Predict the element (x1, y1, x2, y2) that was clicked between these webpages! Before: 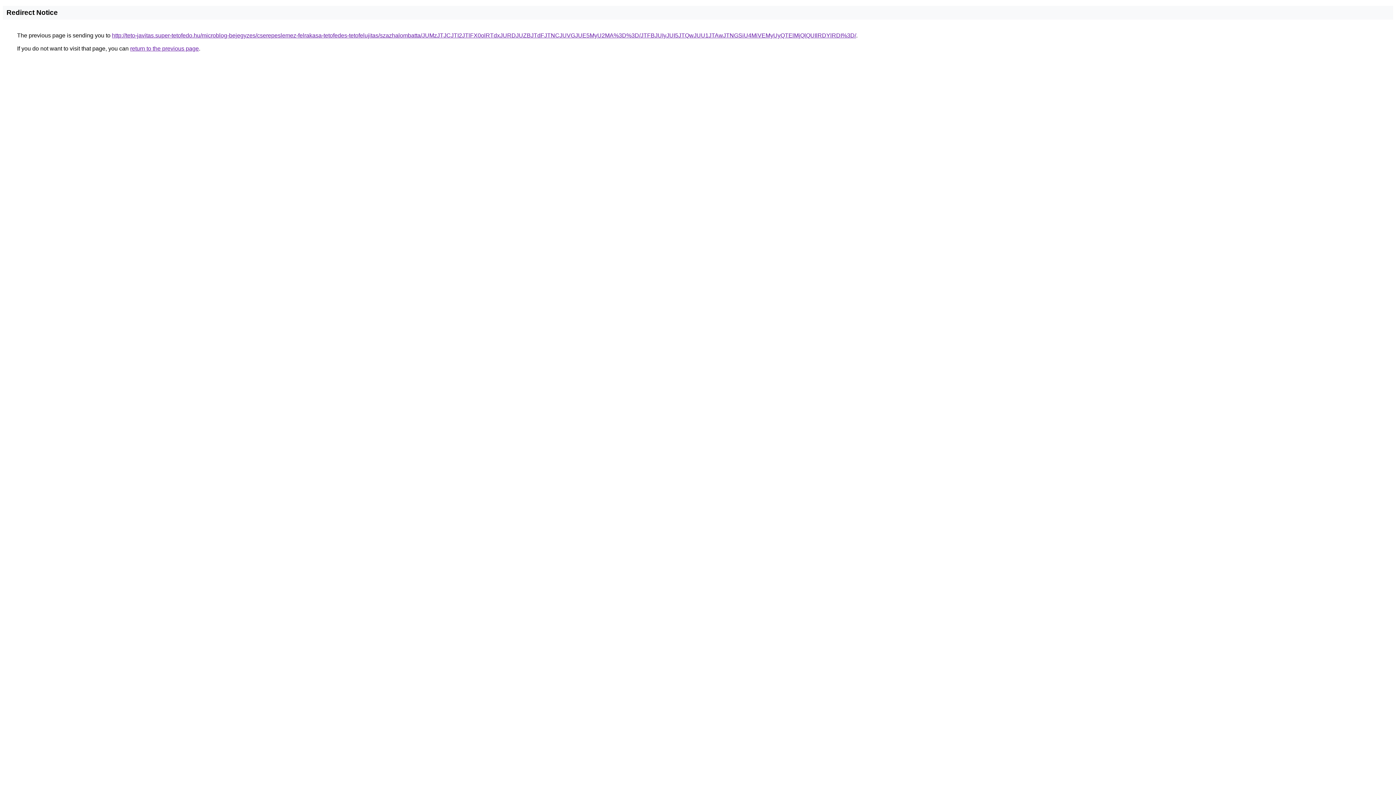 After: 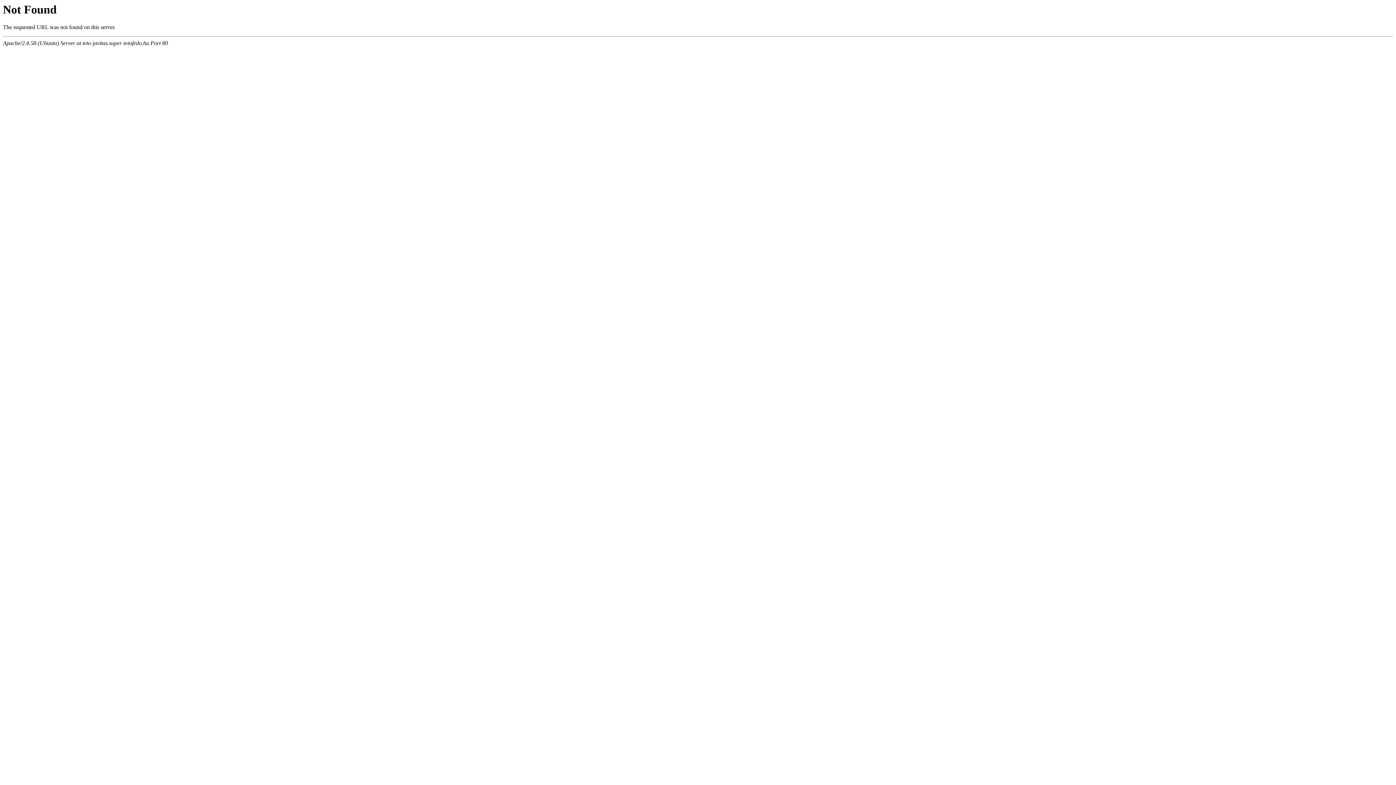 Action: bbox: (112, 32, 856, 38) label: http://teto-javitas.super-tetofedo.hu/microblog-bejegyzes/cserepeslemez-felrakasa-tetofedes-tetofelujitas/szazhalombatta/JUMzJTJCJTI2JTlFX0olRTdxJURDJUZBJTdFJTNCJUVGJUE5MyU2MA%3D%3D/JTFBJUIyJUI5JTQwJUU1JTAwJTNGSiU4MiVEMyUyQTElMjQlQUIlRDYlRDI%3D/